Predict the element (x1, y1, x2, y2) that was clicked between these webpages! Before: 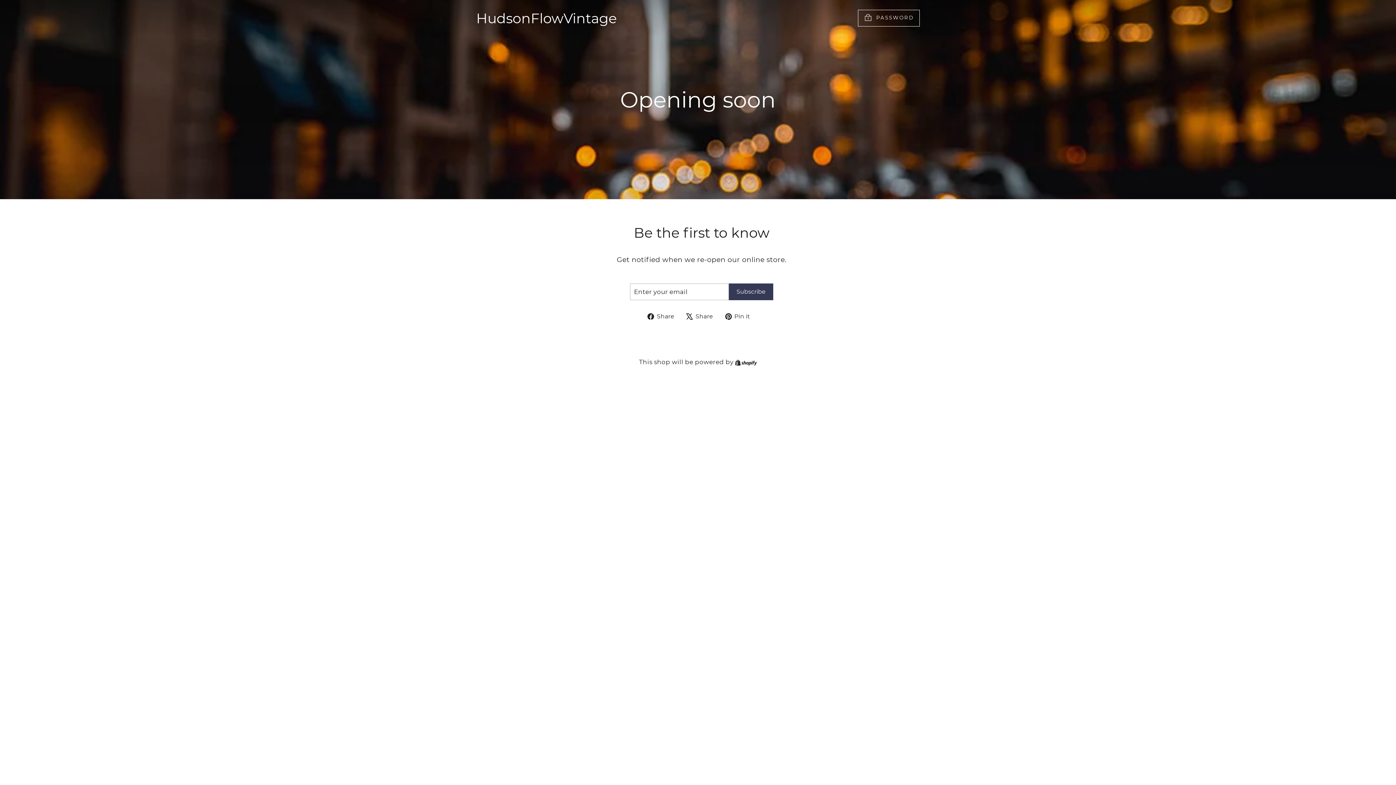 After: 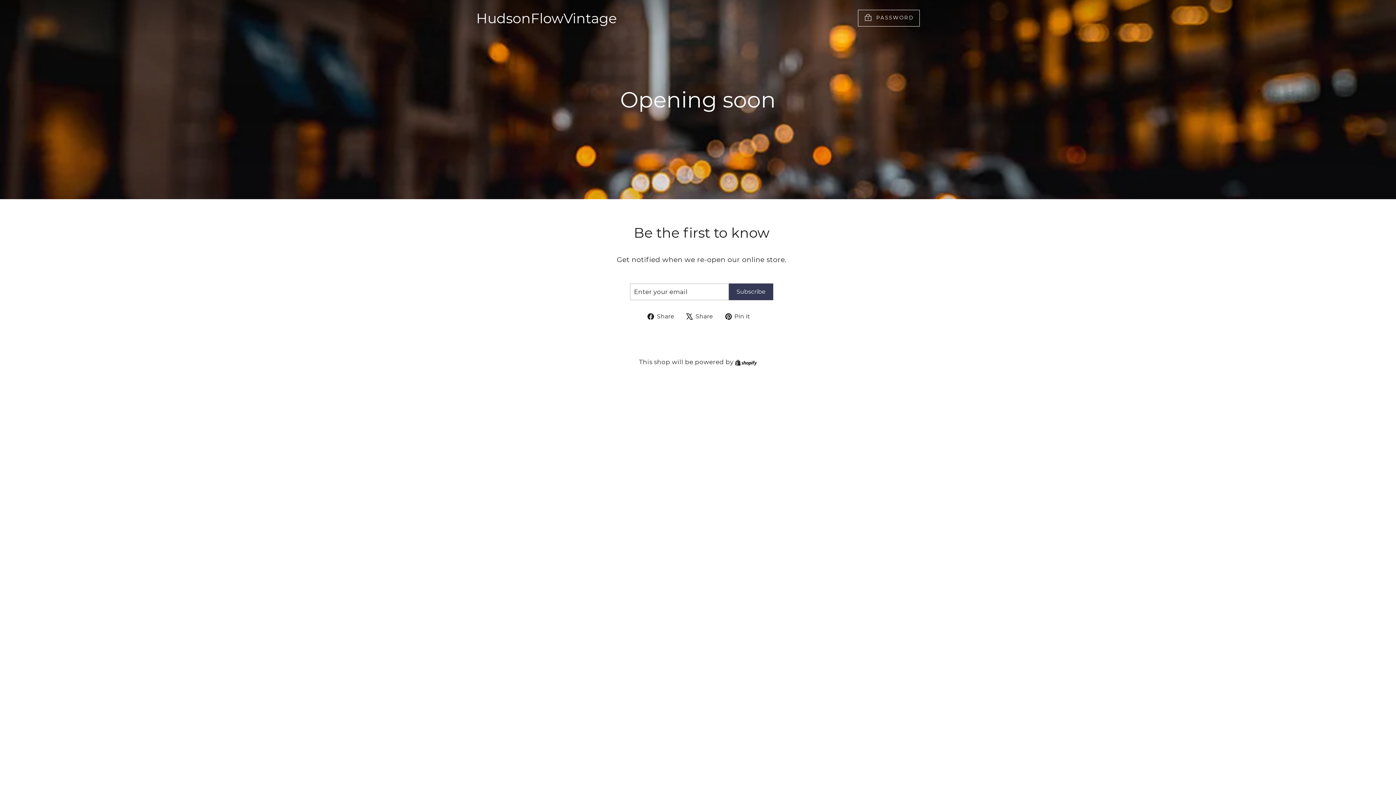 Action: bbox: (686, 311, 718, 321) label:  Share
Tweet on X